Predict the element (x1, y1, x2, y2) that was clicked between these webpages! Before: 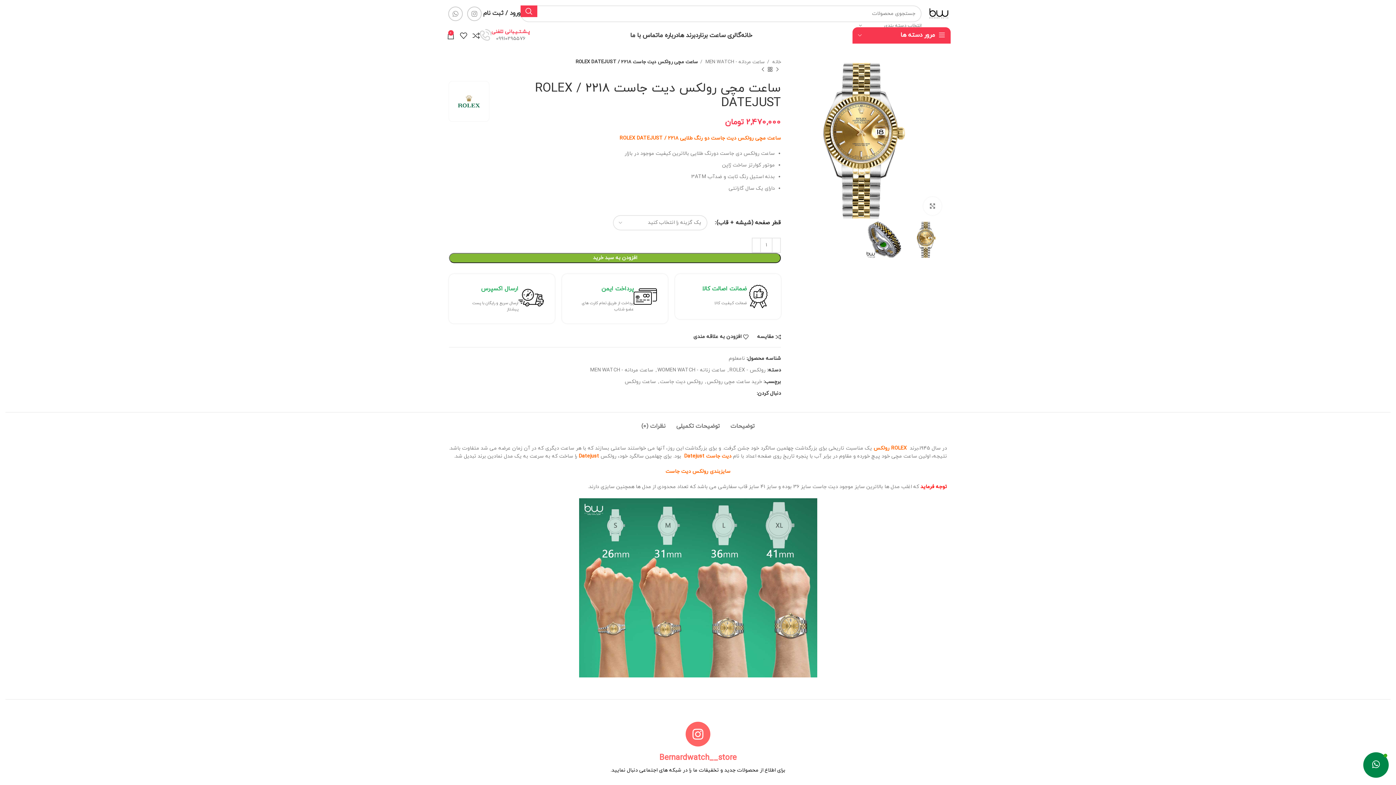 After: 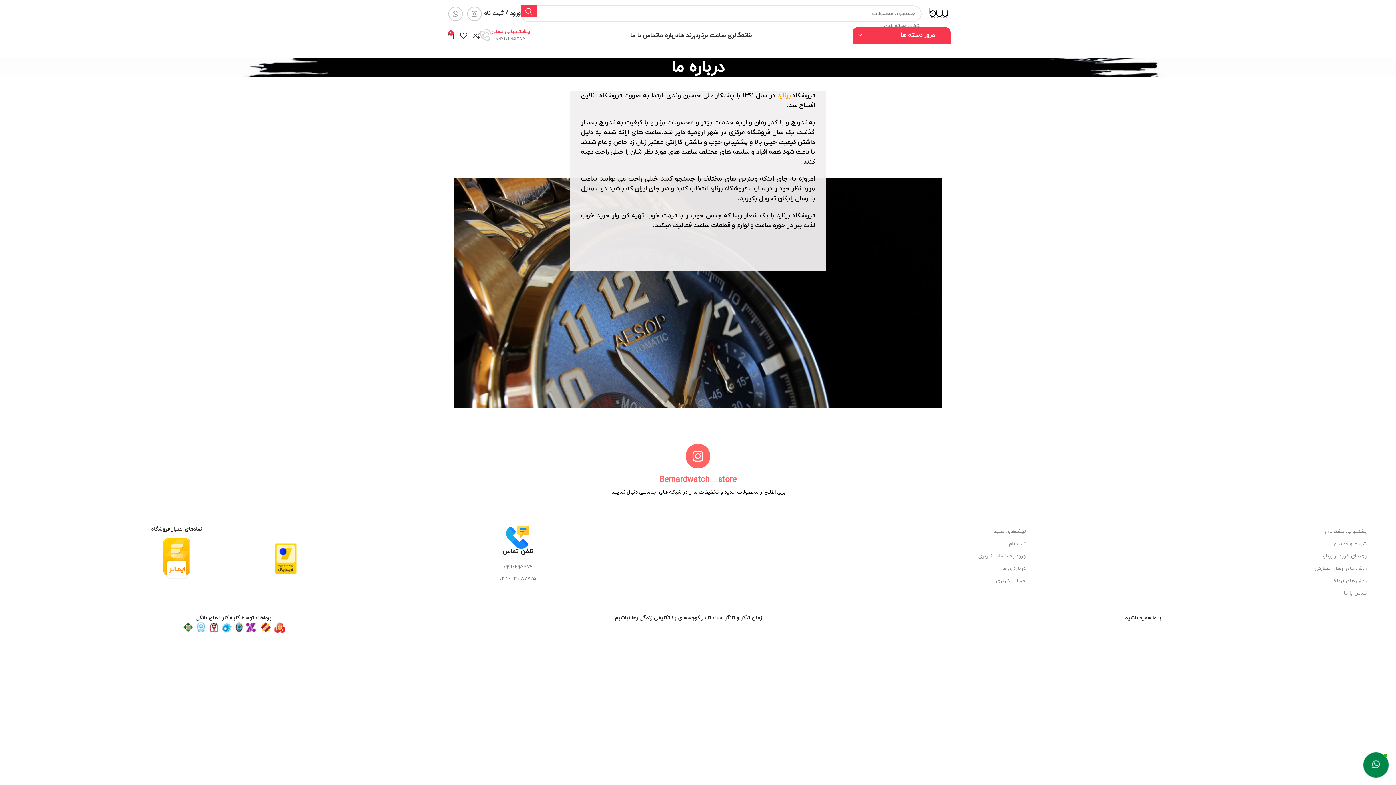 Action: bbox: (658, 28, 678, 42) label: درباره ما